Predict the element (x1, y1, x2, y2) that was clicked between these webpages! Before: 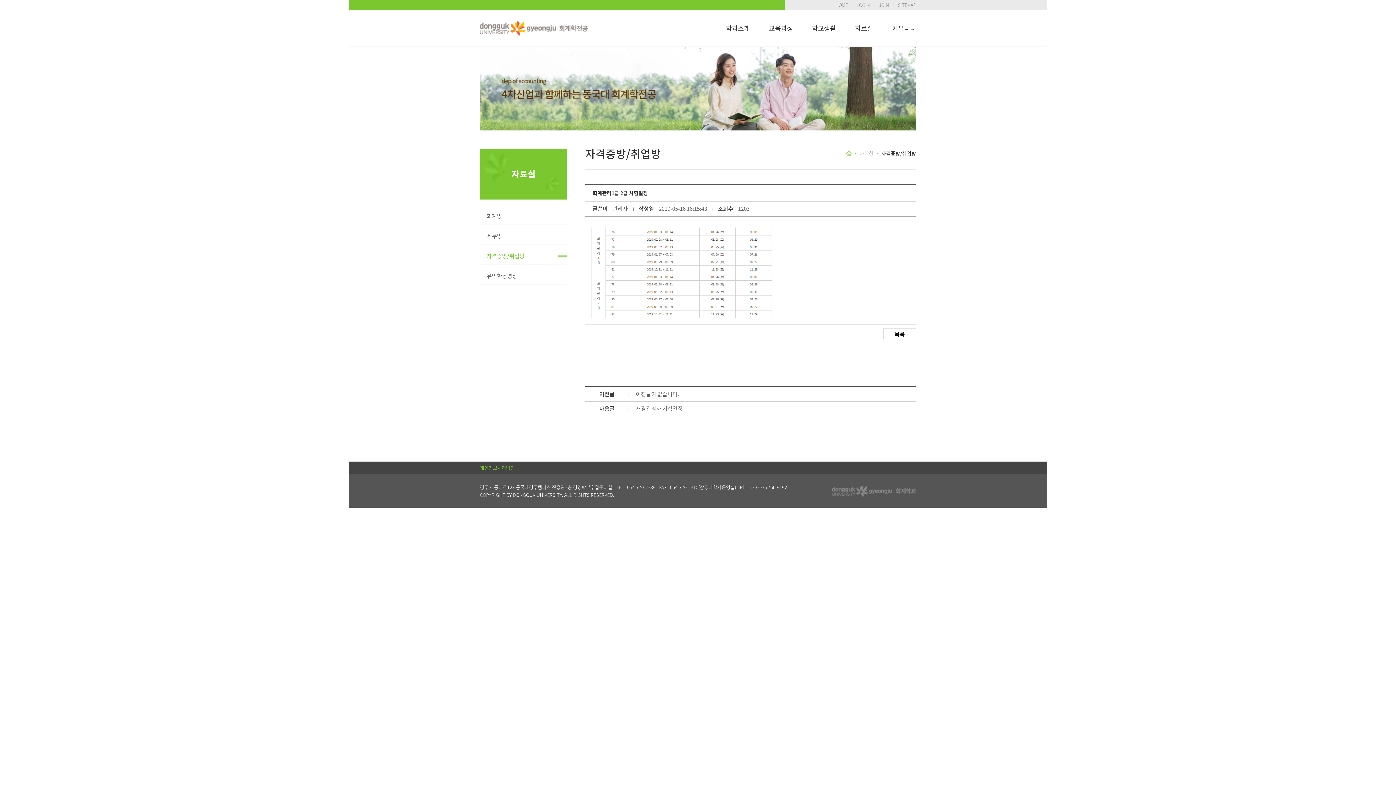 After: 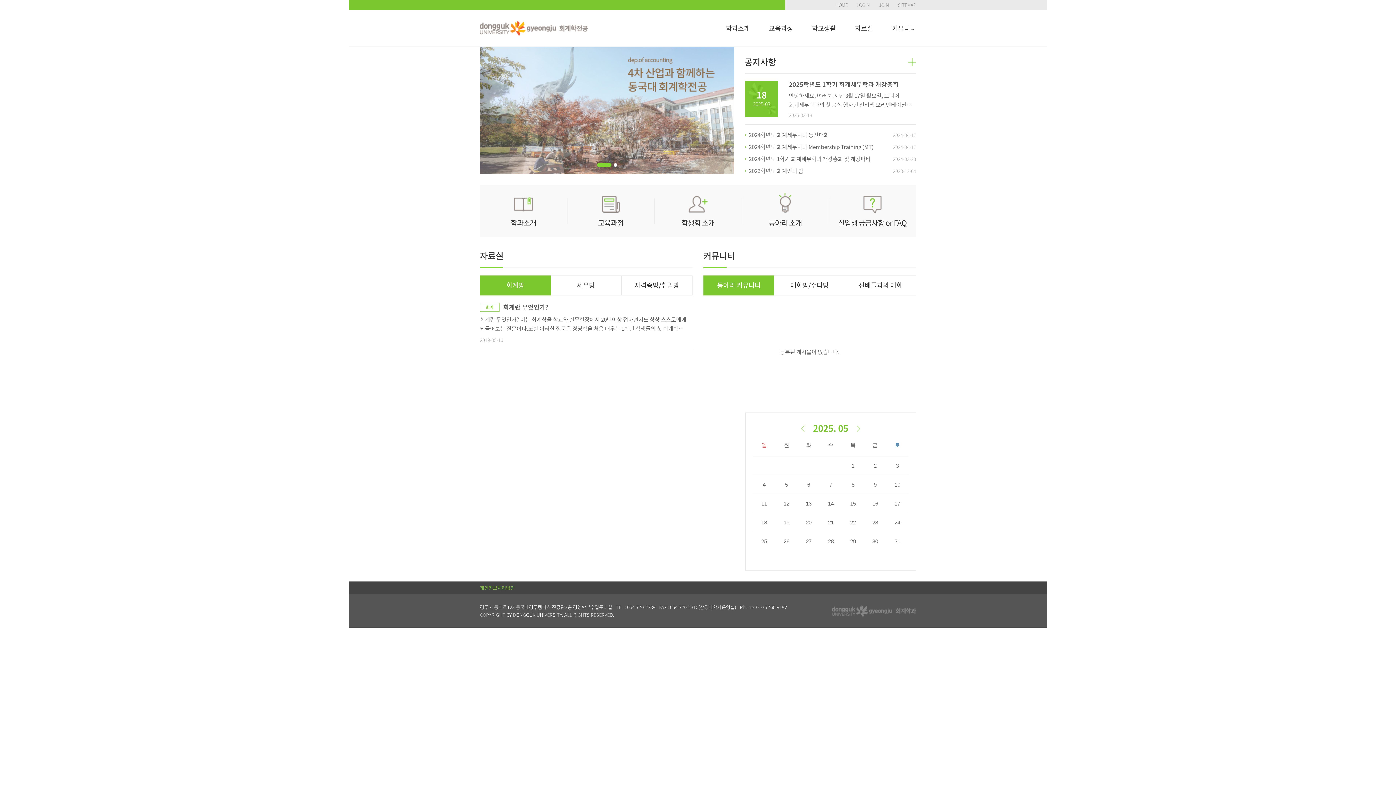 Action: bbox: (480, 22, 588, 38)